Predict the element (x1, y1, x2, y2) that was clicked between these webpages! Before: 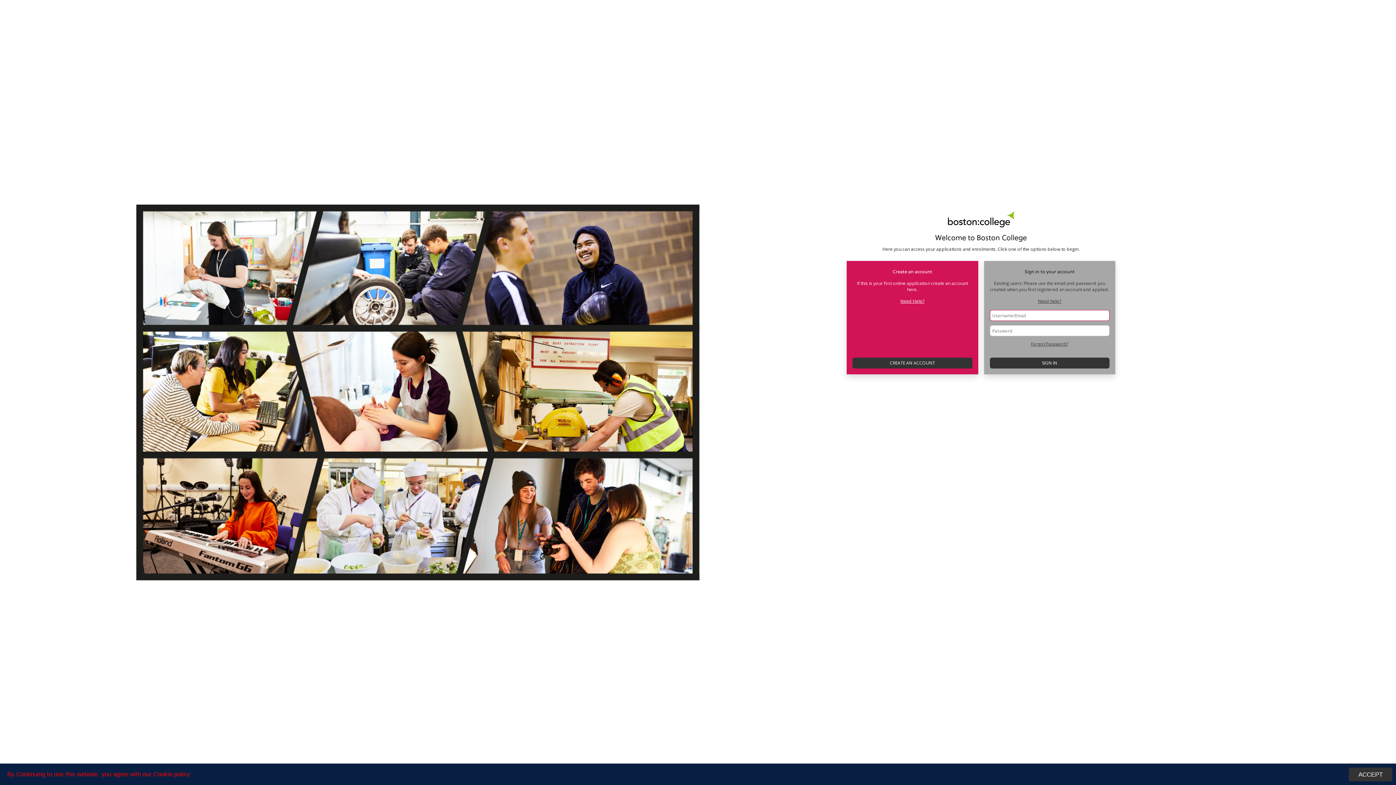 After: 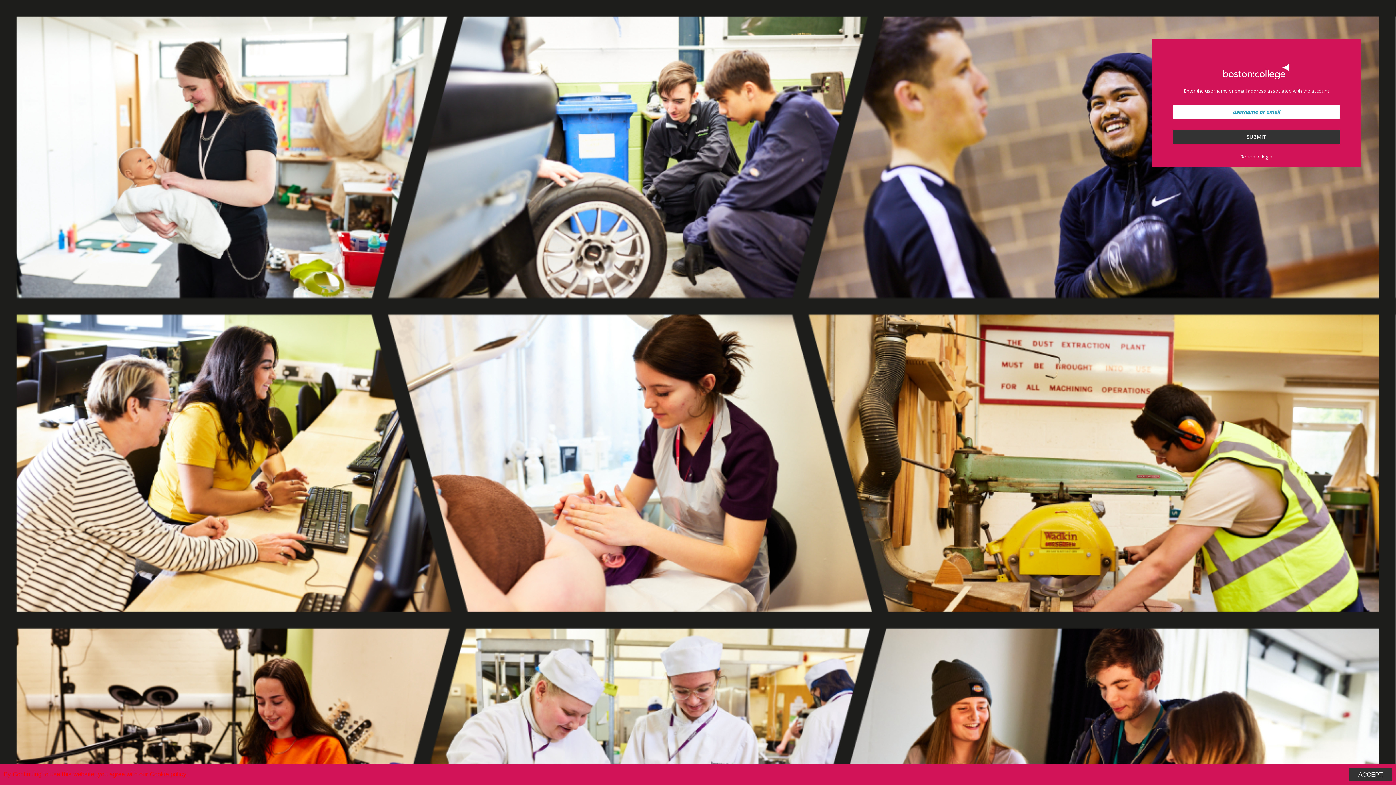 Action: label: Forgot Password? bbox: (1031, 341, 1068, 347)